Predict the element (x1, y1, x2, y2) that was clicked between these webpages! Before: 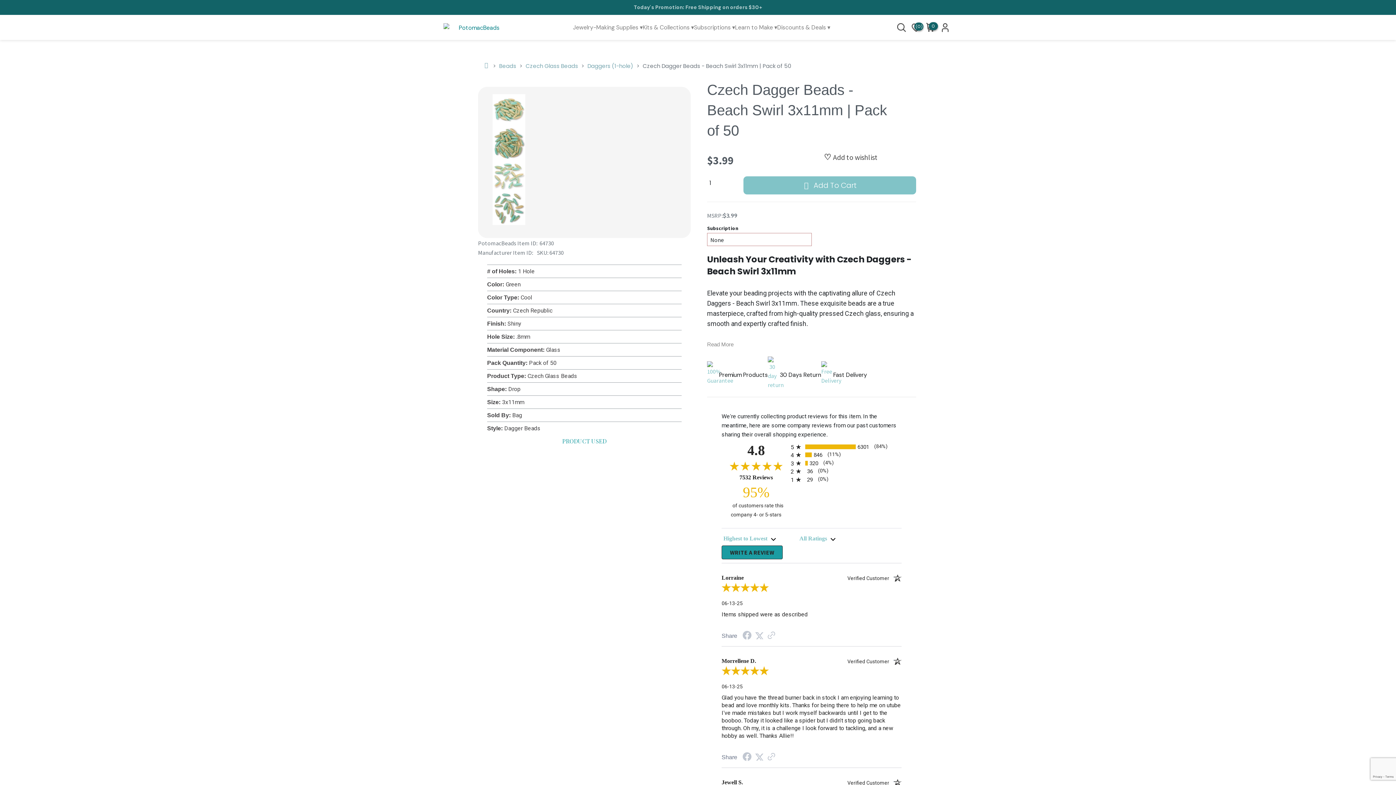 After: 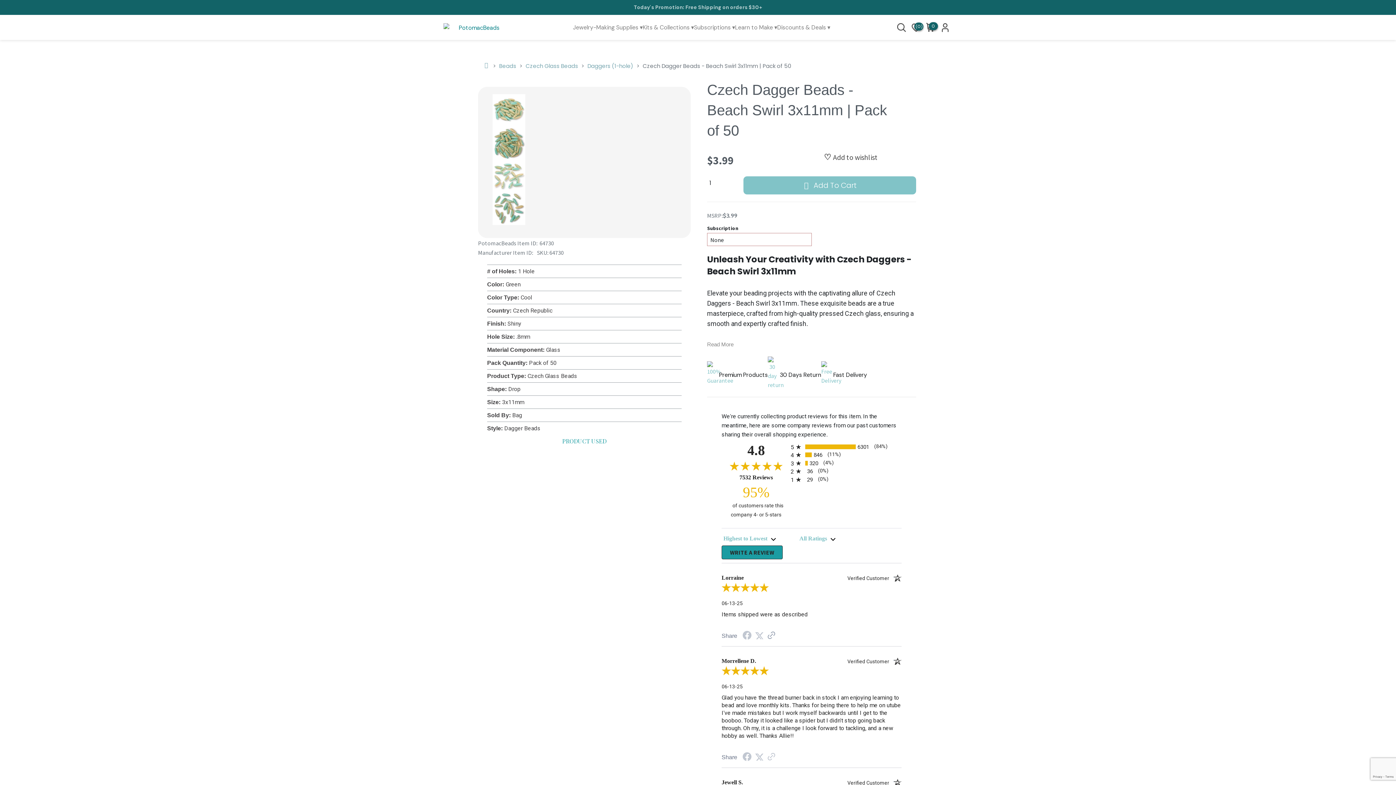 Action: bbox: (767, 632, 775, 639) label: Link to review on the Shopper Approved Certificate. Opens in a new tab